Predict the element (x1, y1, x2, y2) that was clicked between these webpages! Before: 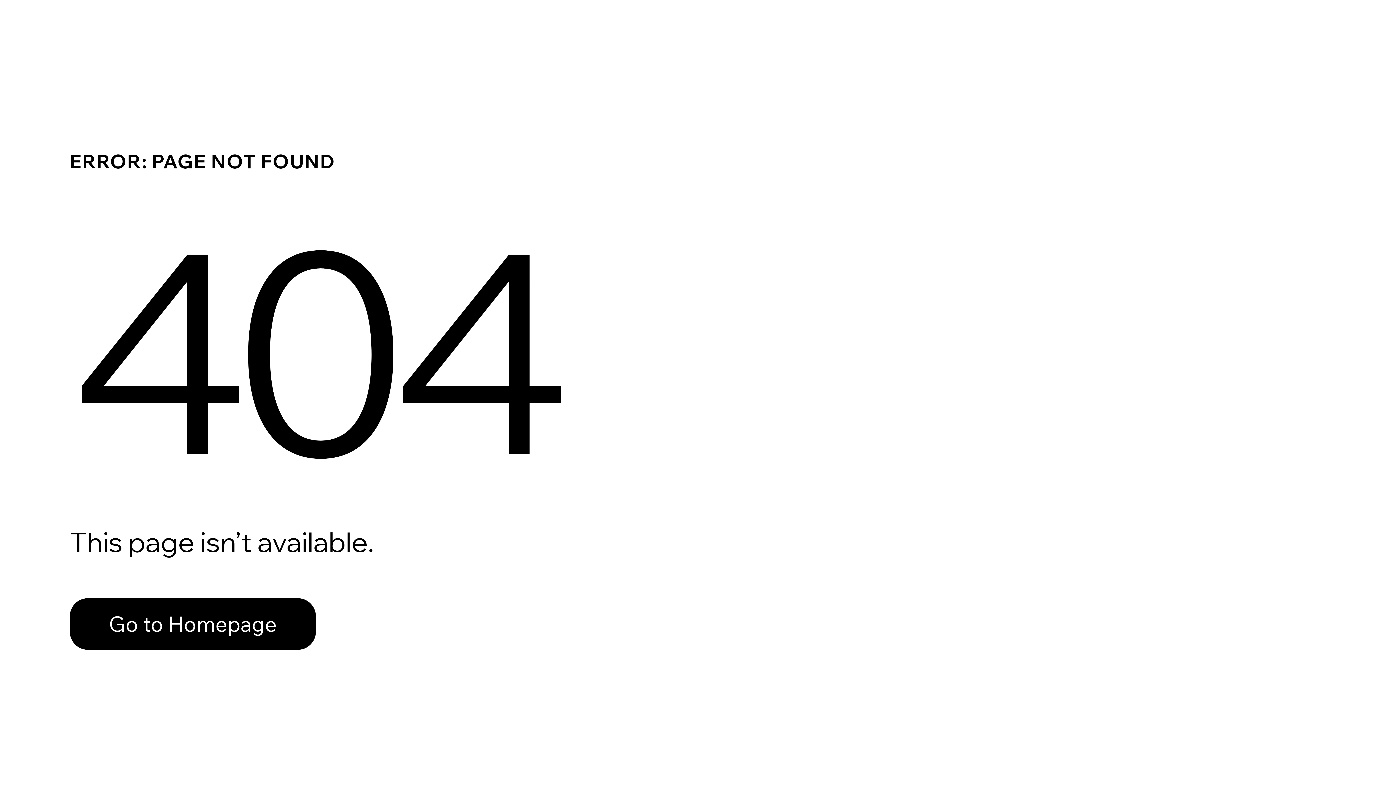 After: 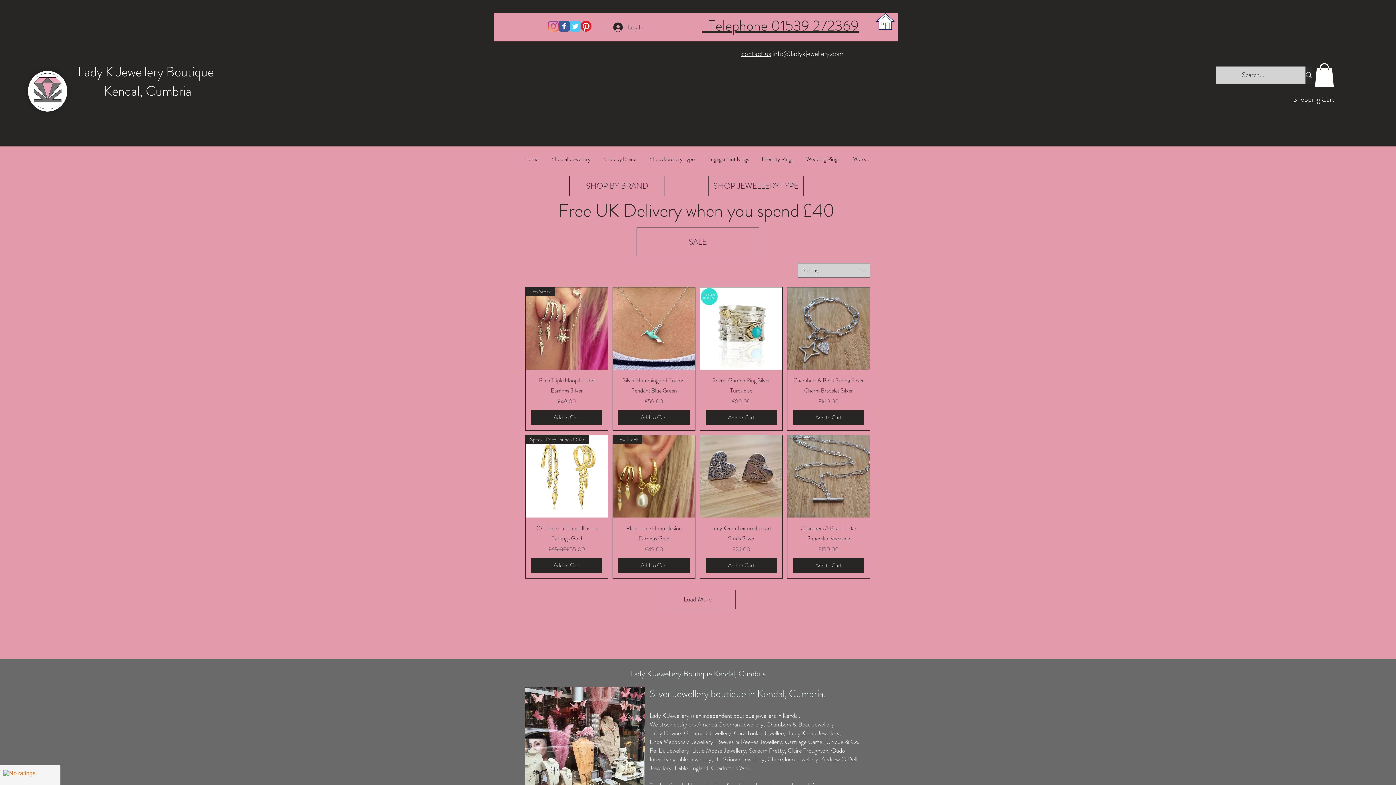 Action: label: Go to Homepage bbox: (69, 582, 768, 659)